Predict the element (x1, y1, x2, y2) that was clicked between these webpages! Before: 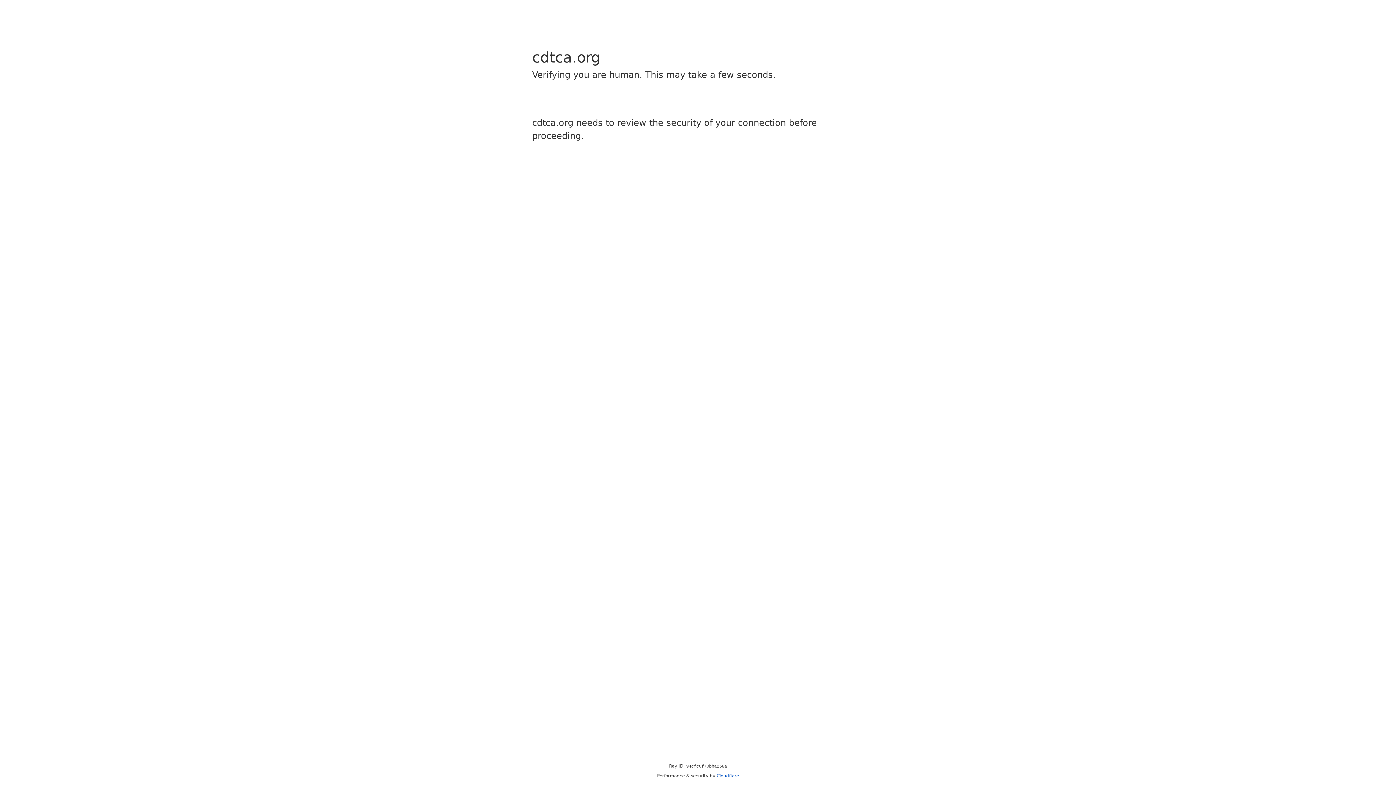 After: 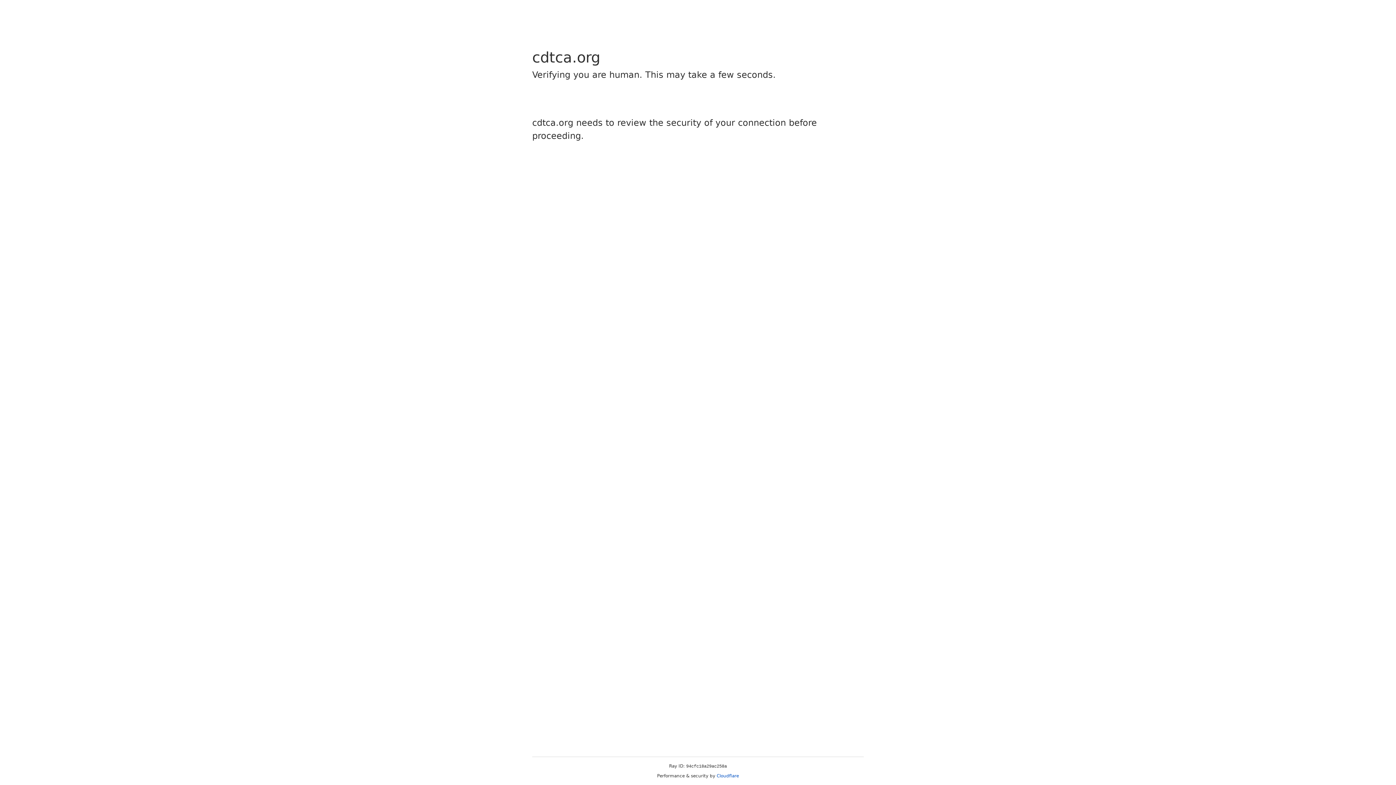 Action: bbox: (716, 773, 739, 778) label: Cloudflare